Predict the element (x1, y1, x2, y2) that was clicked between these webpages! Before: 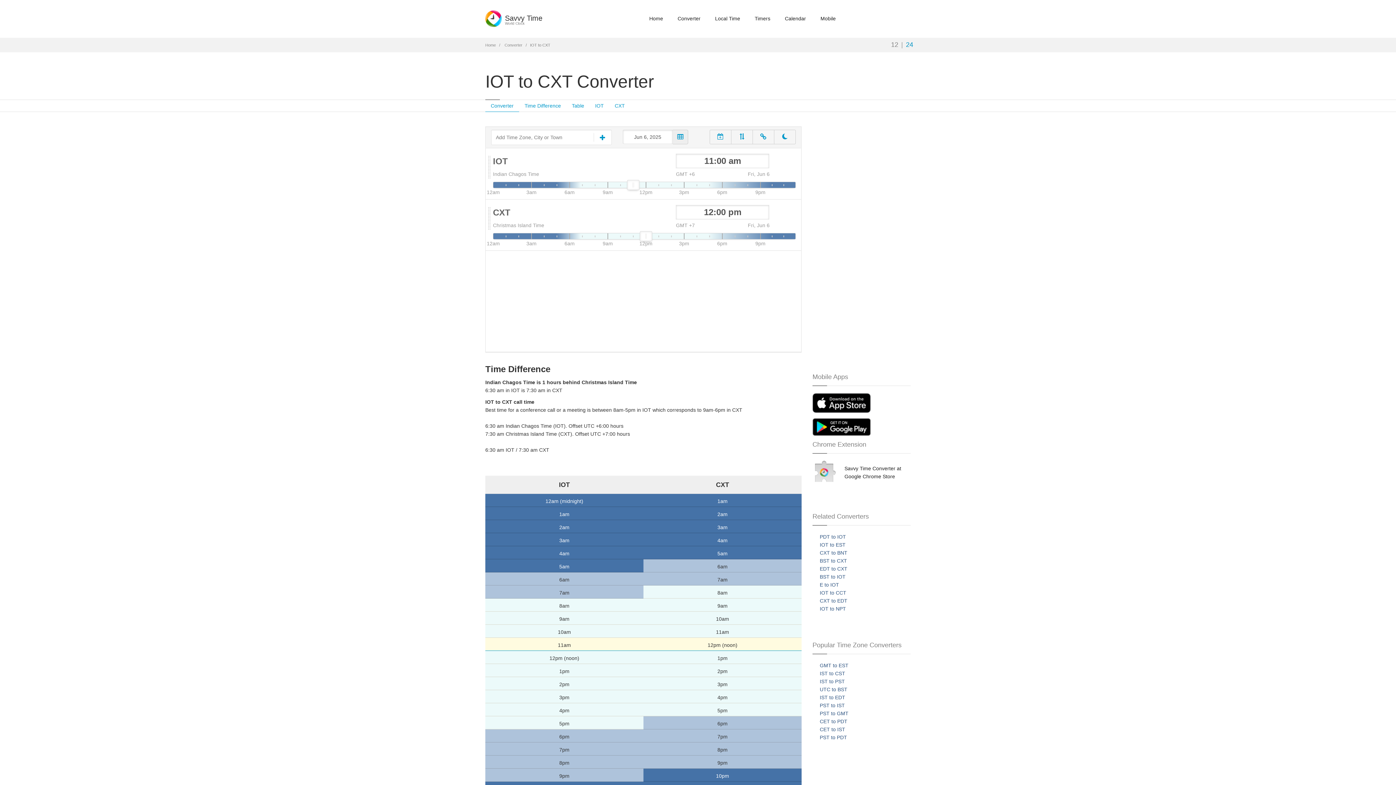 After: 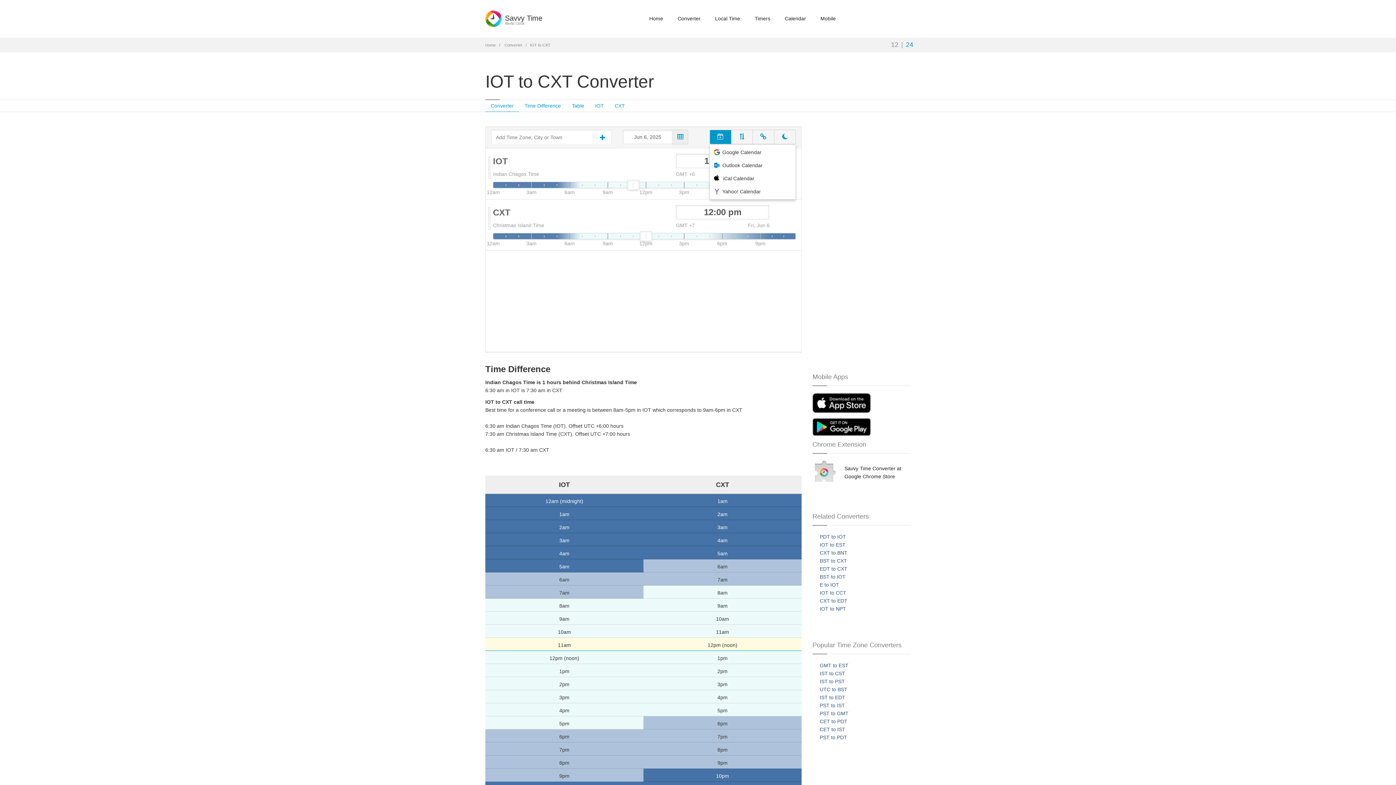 Action: bbox: (709, 129, 731, 144)